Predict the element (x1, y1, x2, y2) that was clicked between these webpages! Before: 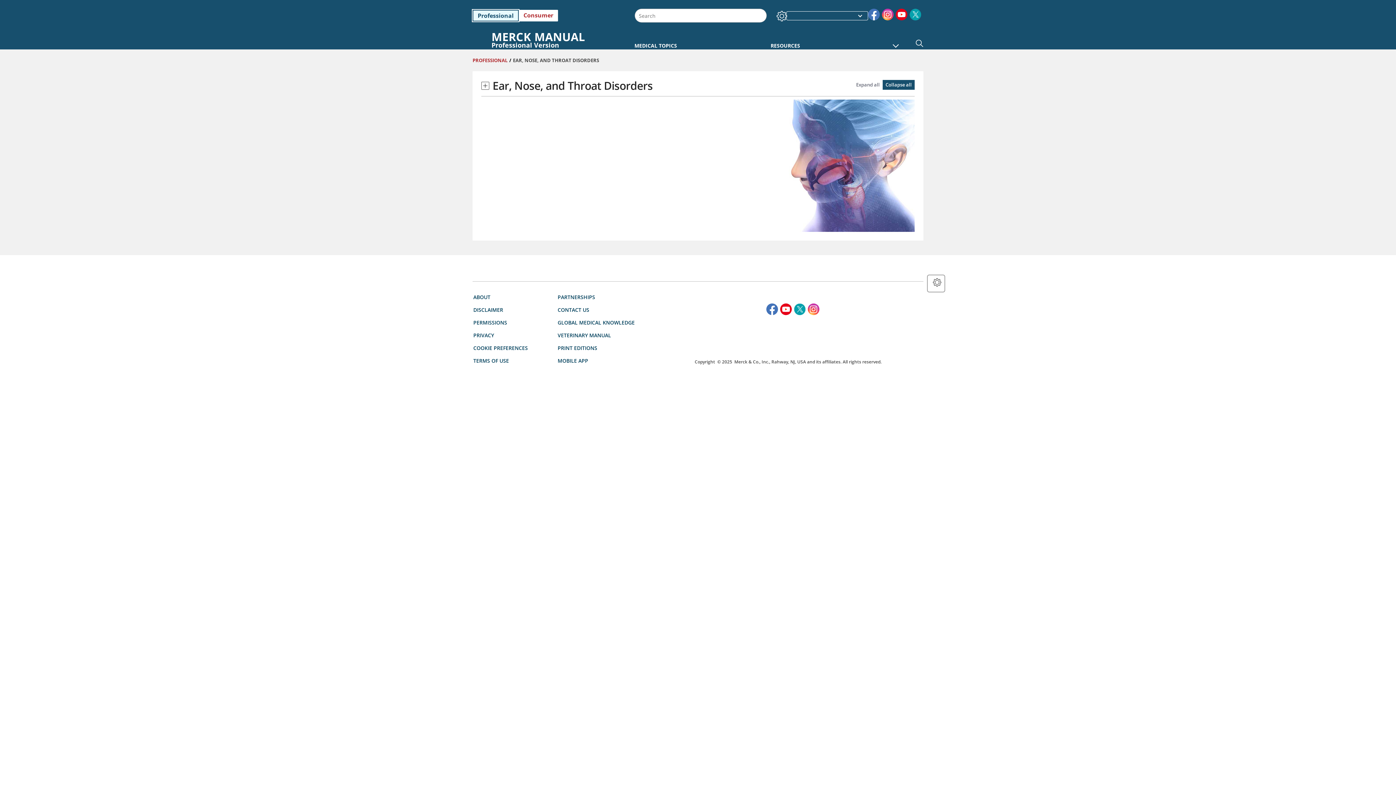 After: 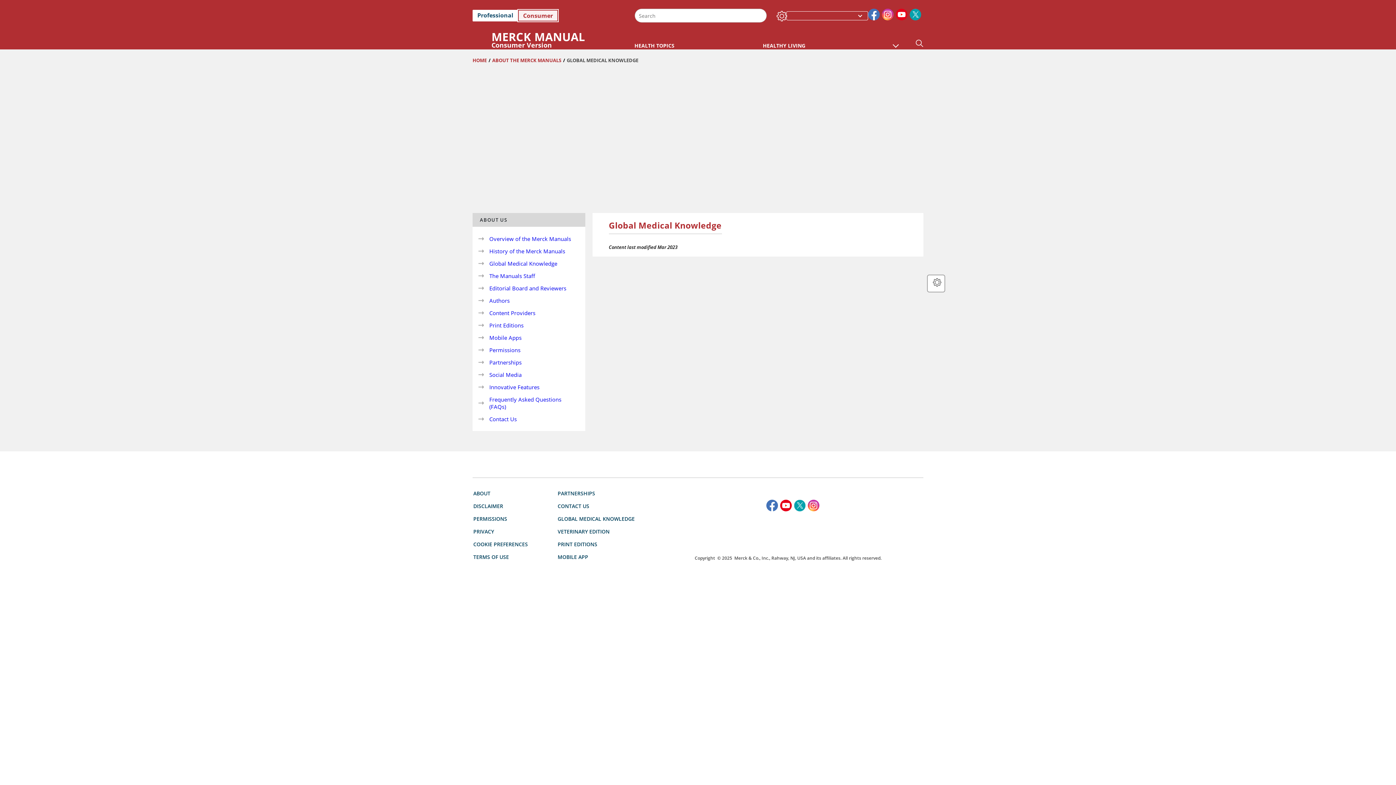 Action: bbox: (557, 315, 634, 326) label: GLOBAL MEDICAL KNOWLEDGE